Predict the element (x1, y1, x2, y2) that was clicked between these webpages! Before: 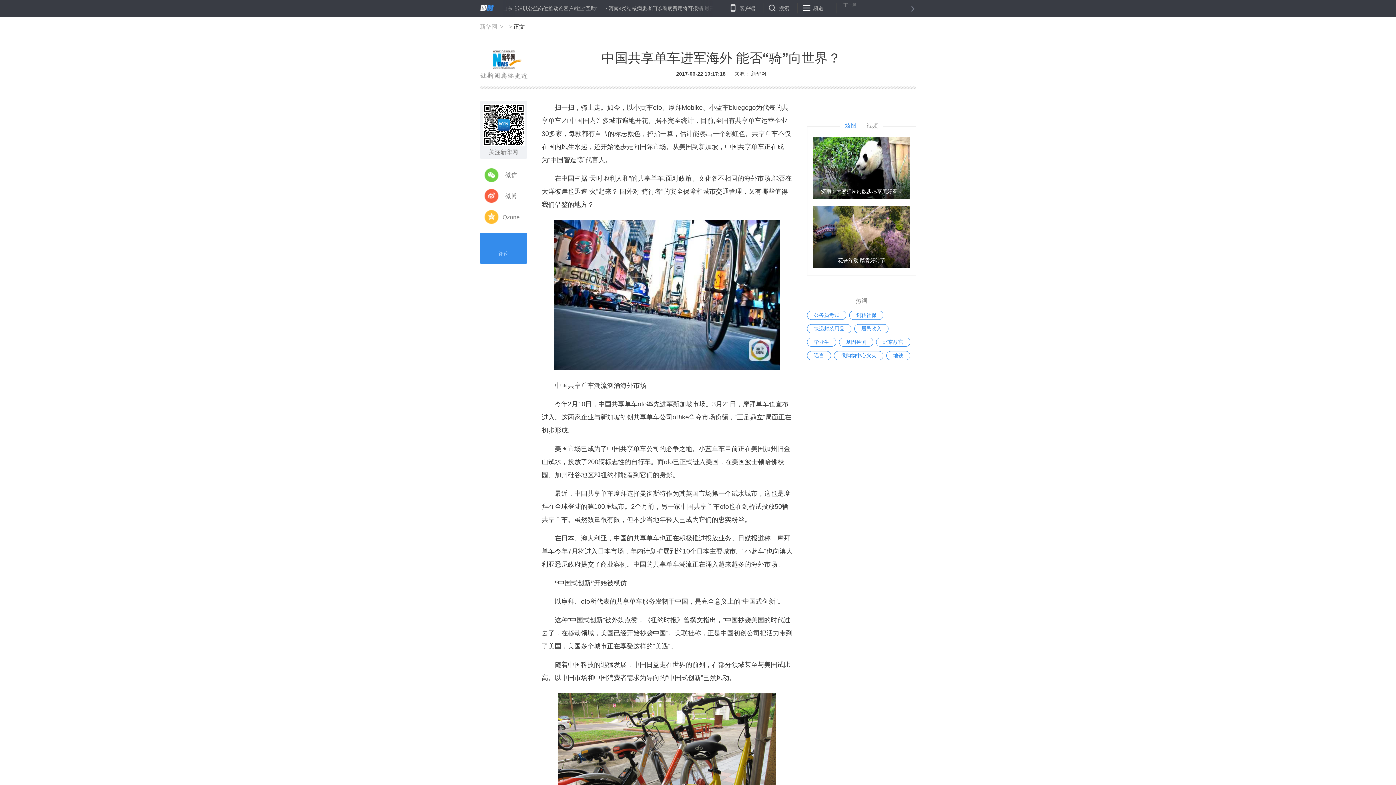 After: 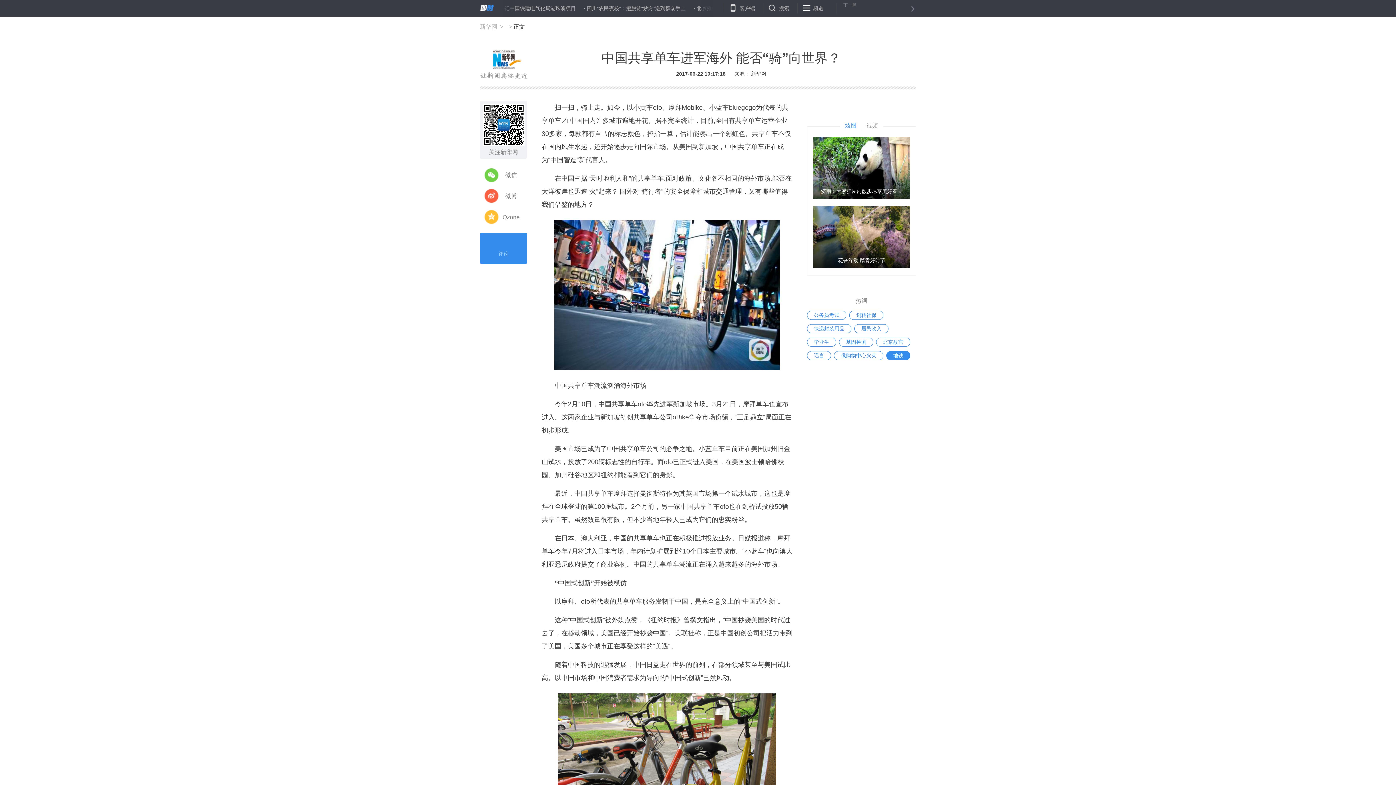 Action: label: 地铁 bbox: (886, 351, 910, 360)